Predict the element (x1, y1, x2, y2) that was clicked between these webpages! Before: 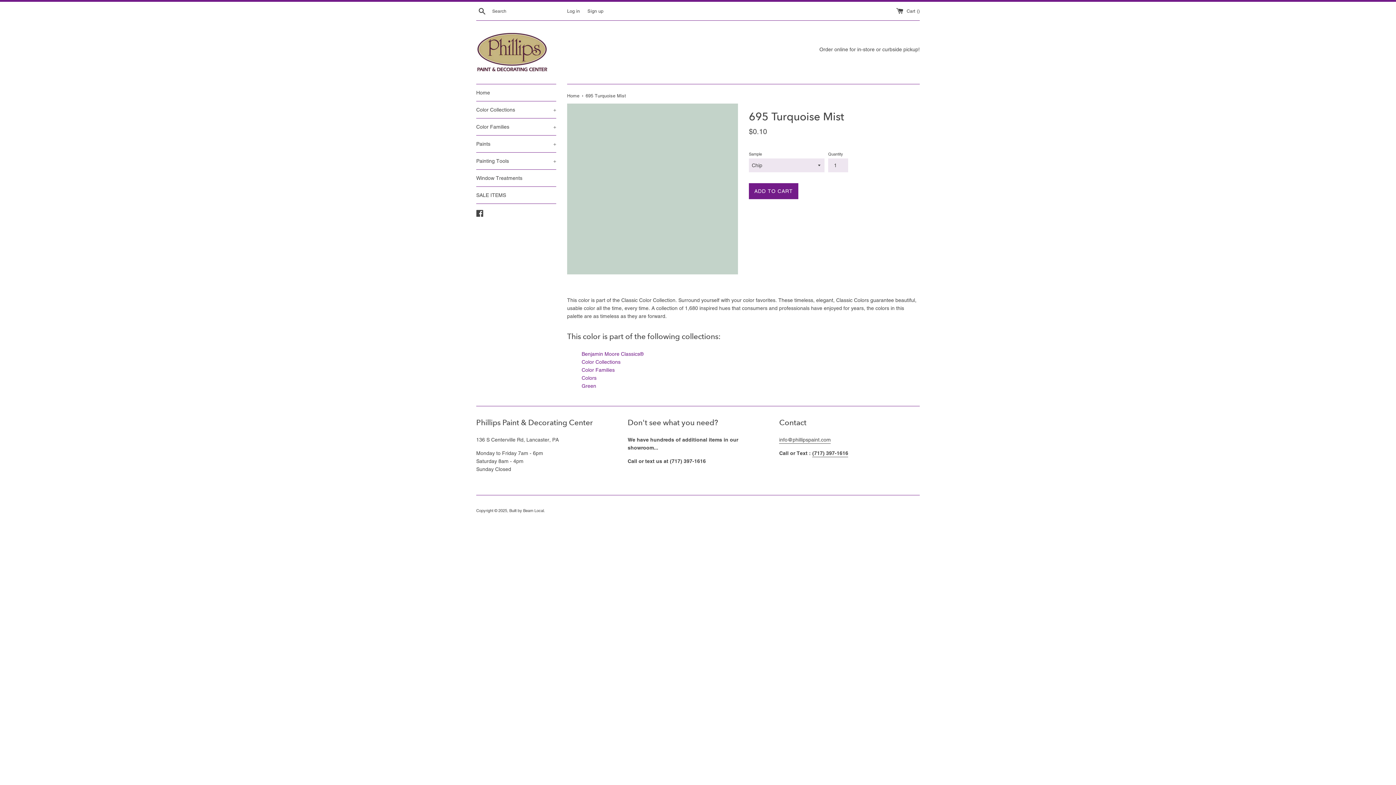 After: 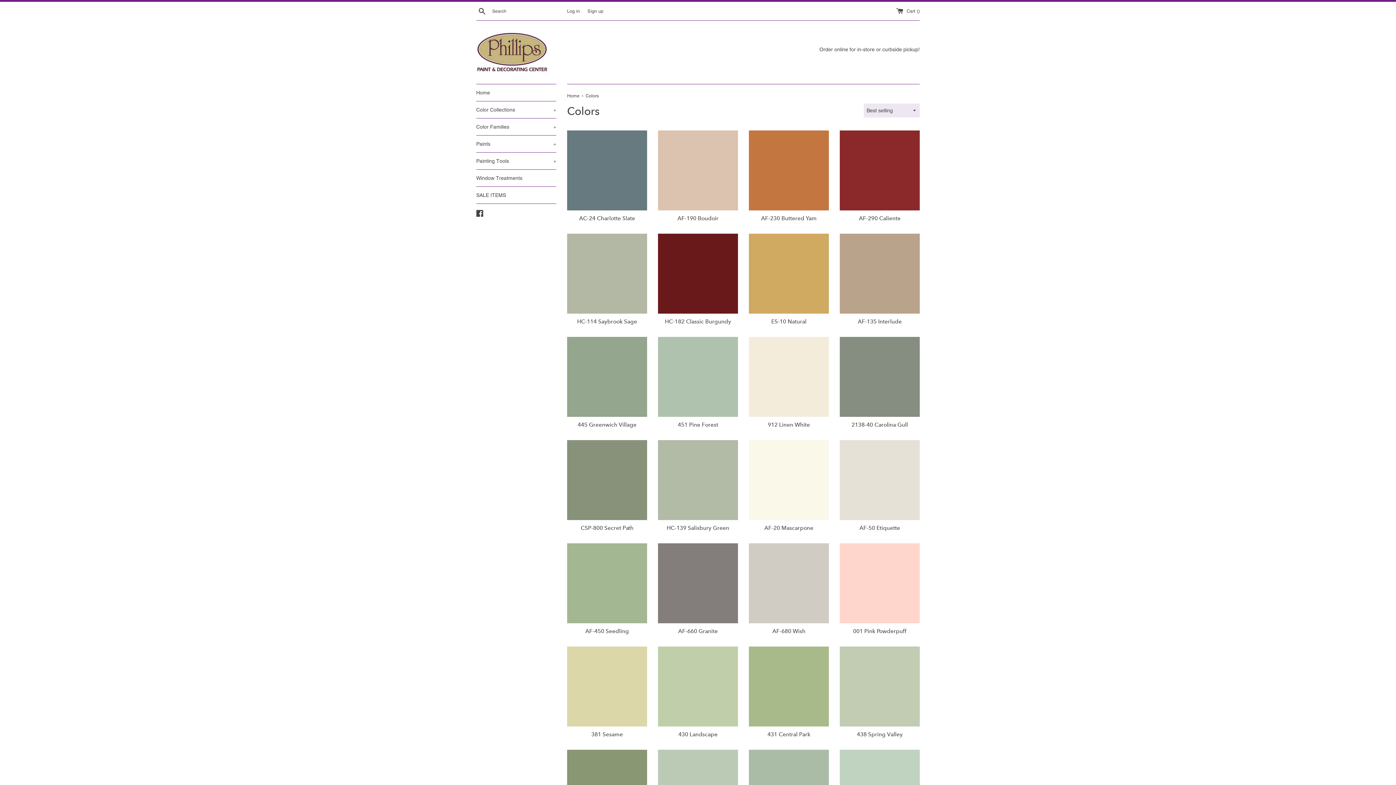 Action: label: Colors bbox: (581, 375, 596, 380)